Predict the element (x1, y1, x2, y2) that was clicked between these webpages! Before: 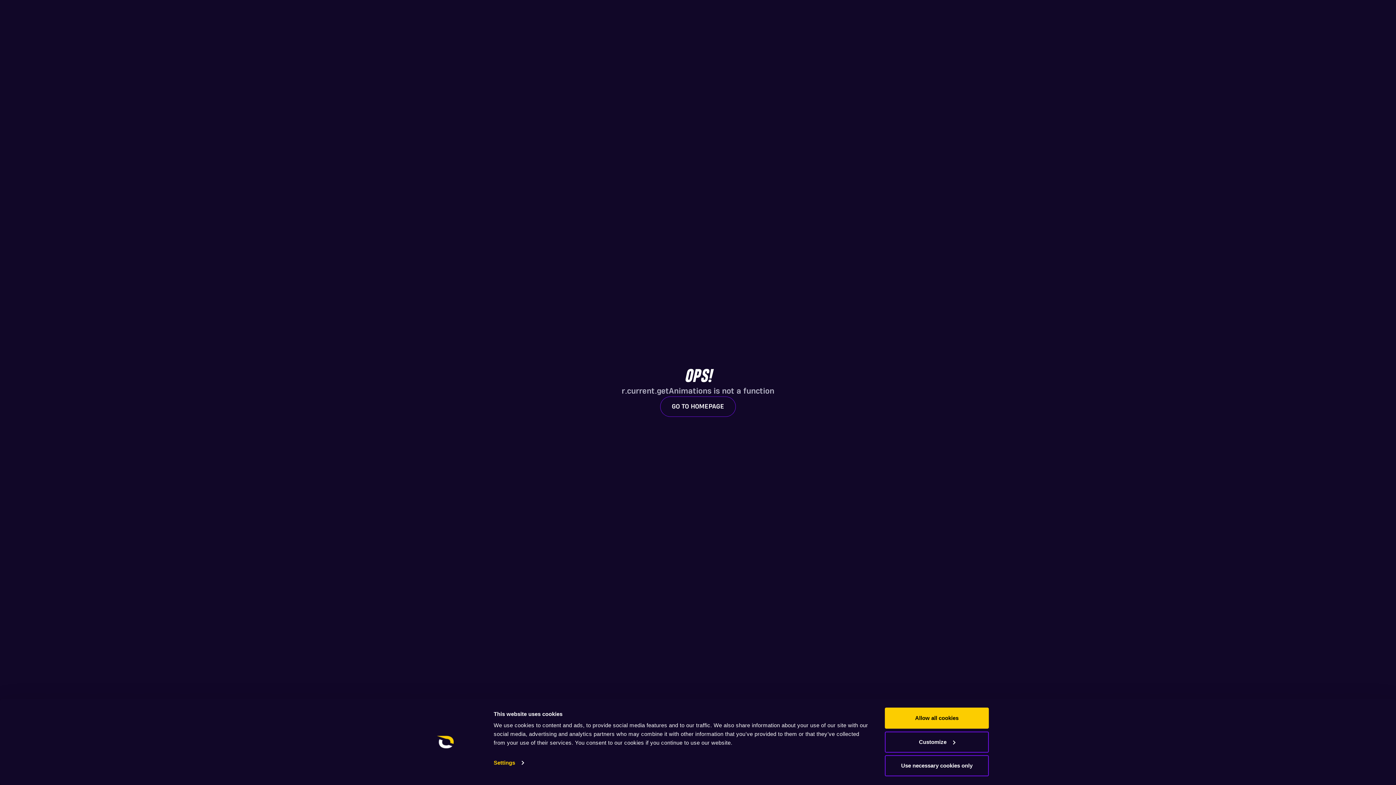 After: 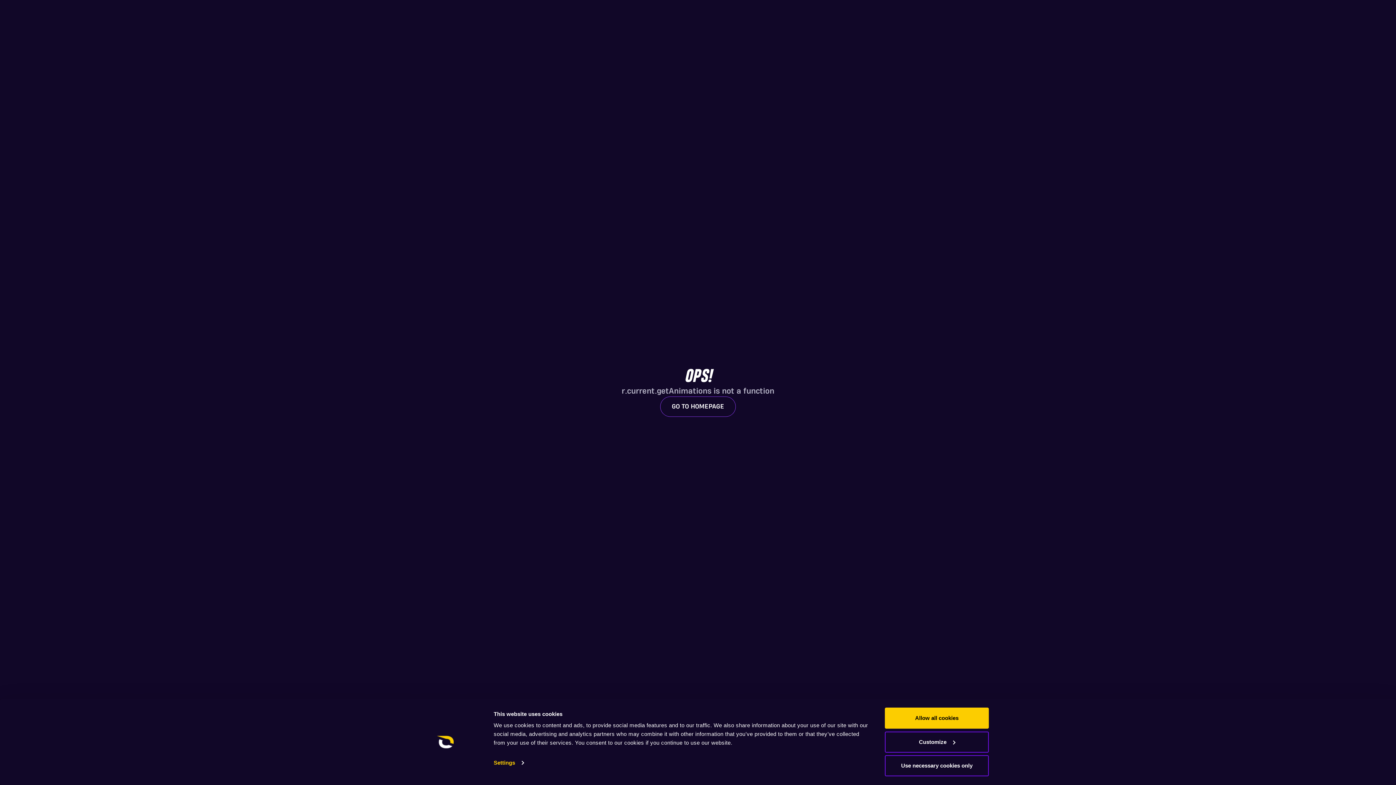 Action: label: GO TO HOMEPAGE bbox: (671, 402, 725, 411)